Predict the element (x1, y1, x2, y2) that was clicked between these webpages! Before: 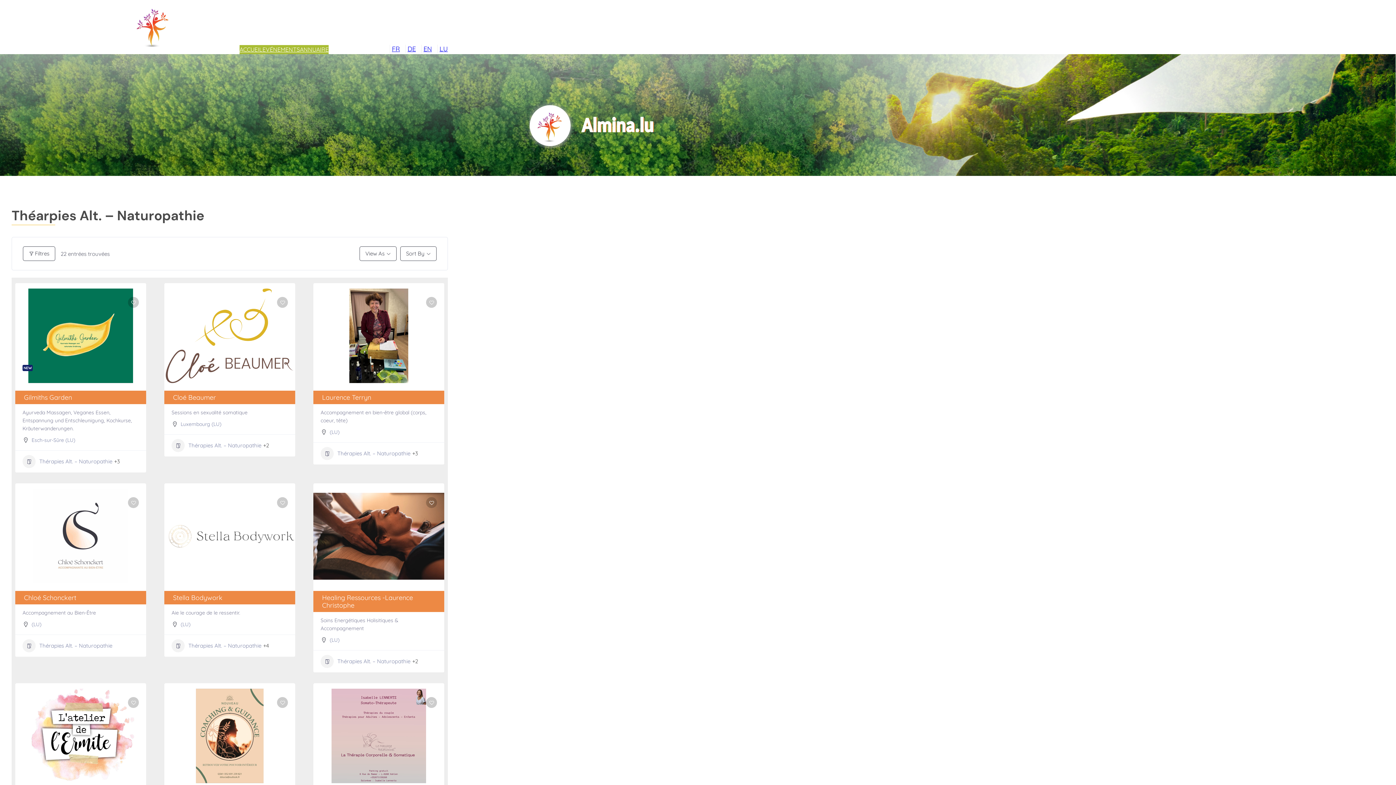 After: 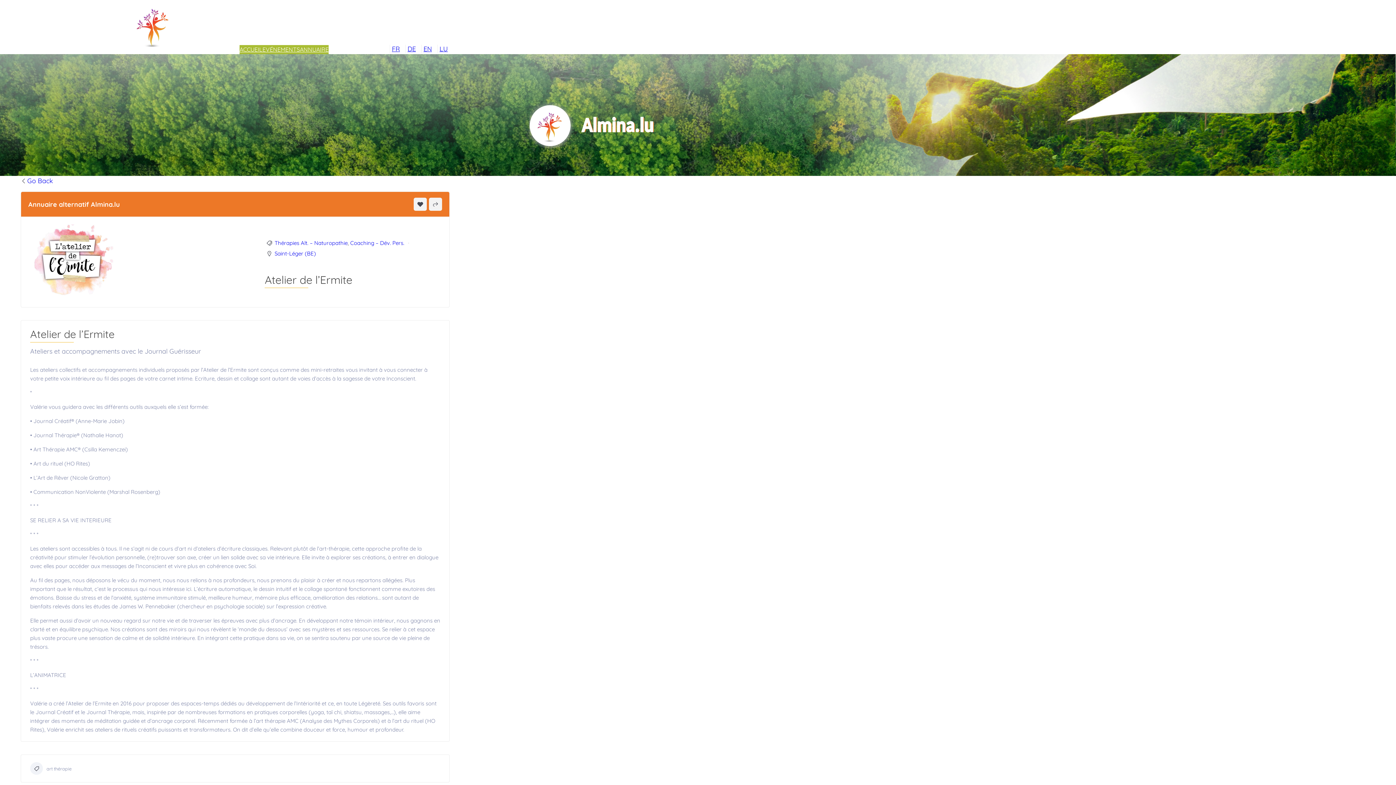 Action: bbox: (15, 689, 146, 783)